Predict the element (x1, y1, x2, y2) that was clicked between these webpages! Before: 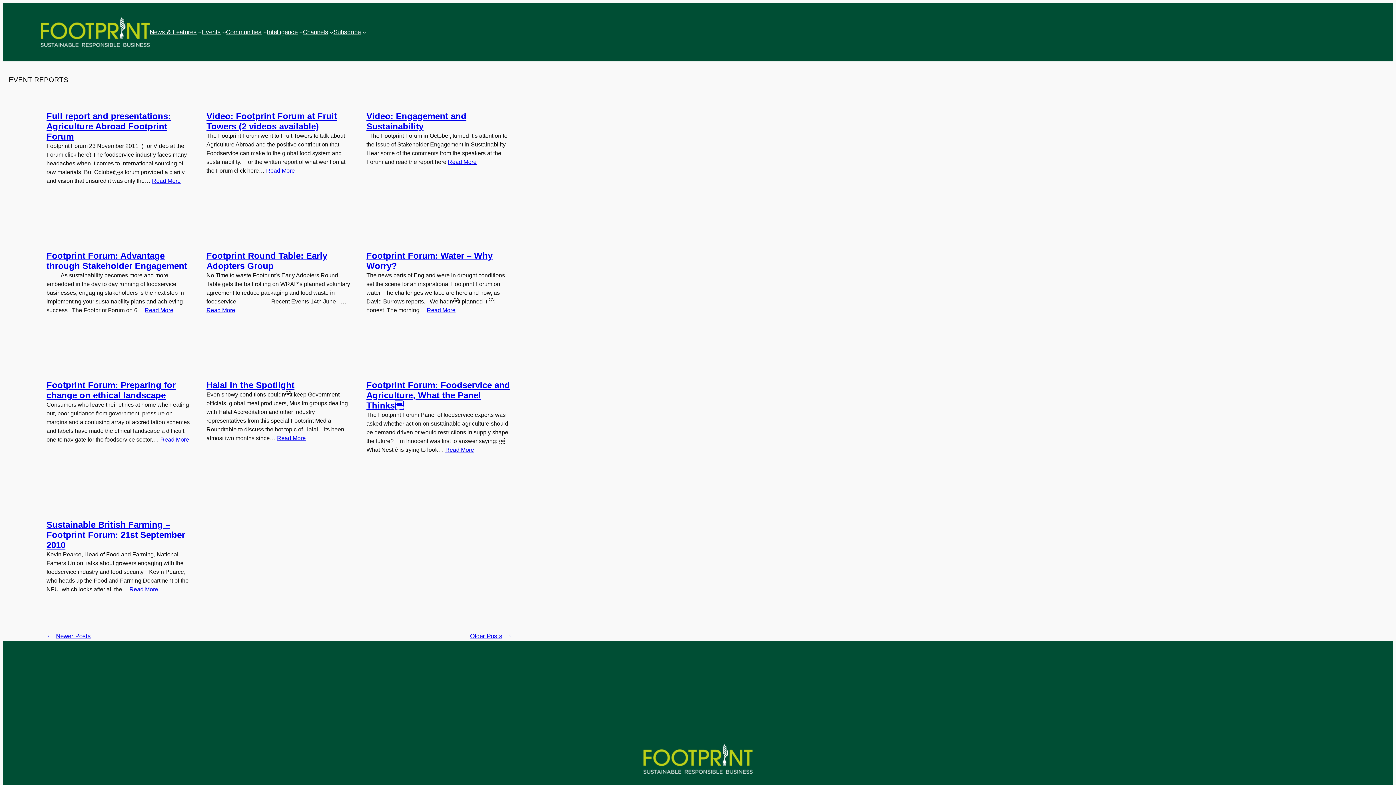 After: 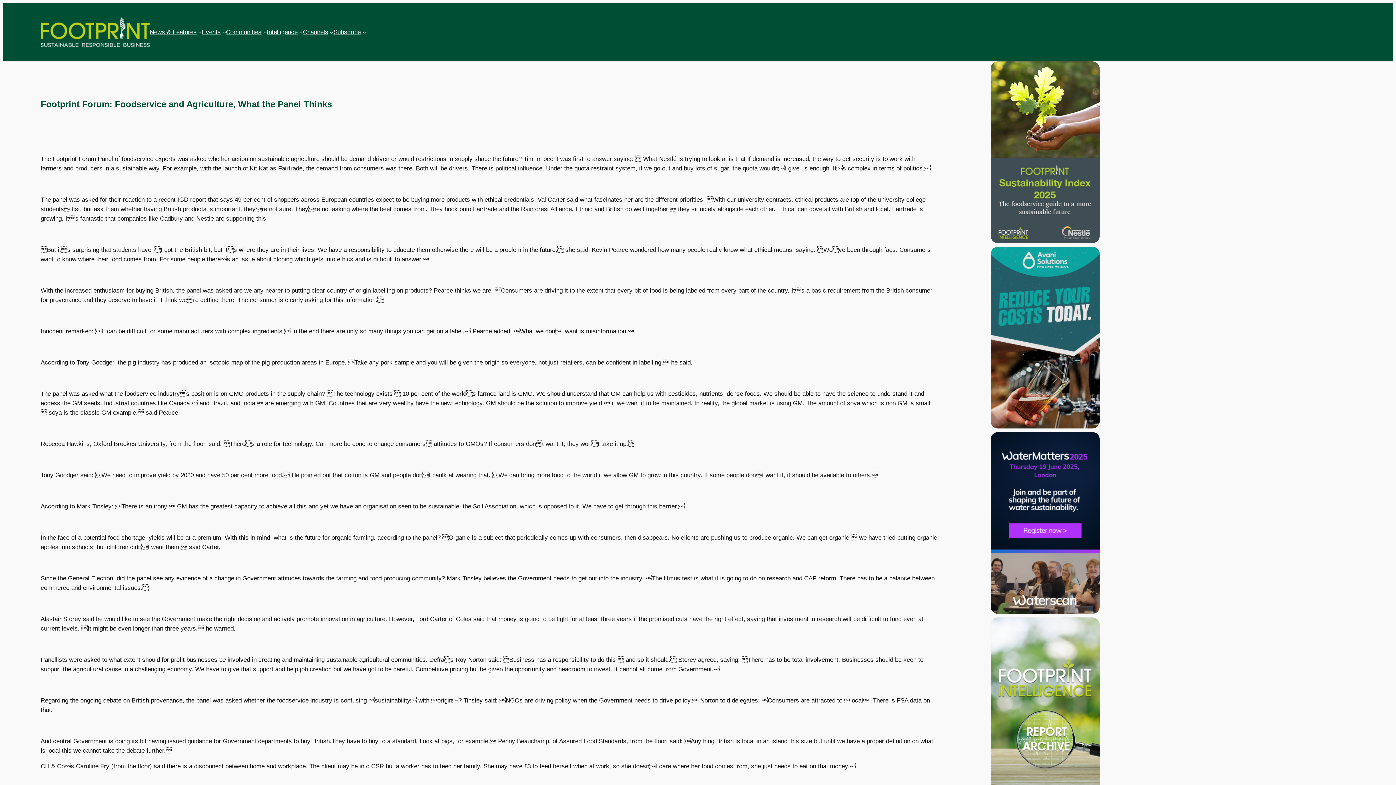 Action: label: Read More bbox: (445, 445, 474, 454)